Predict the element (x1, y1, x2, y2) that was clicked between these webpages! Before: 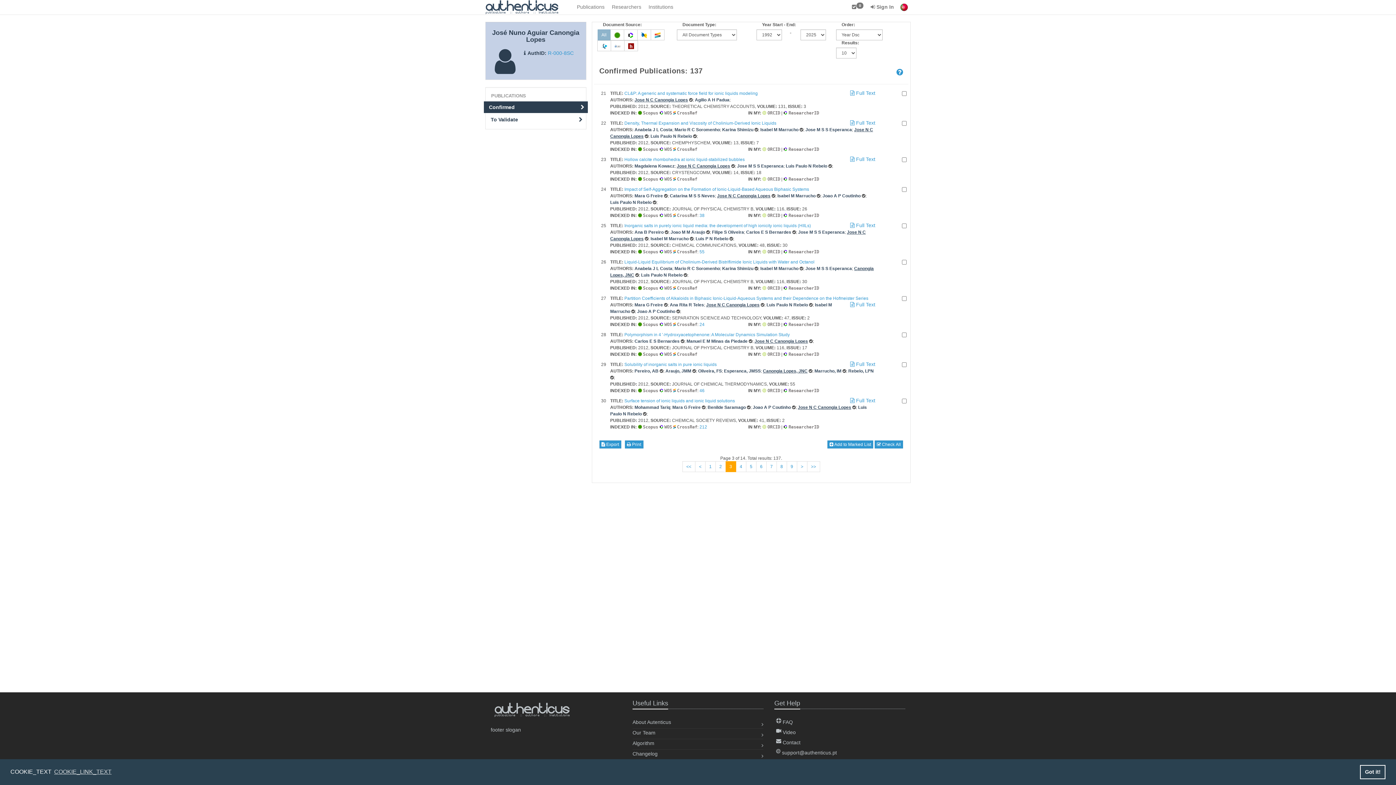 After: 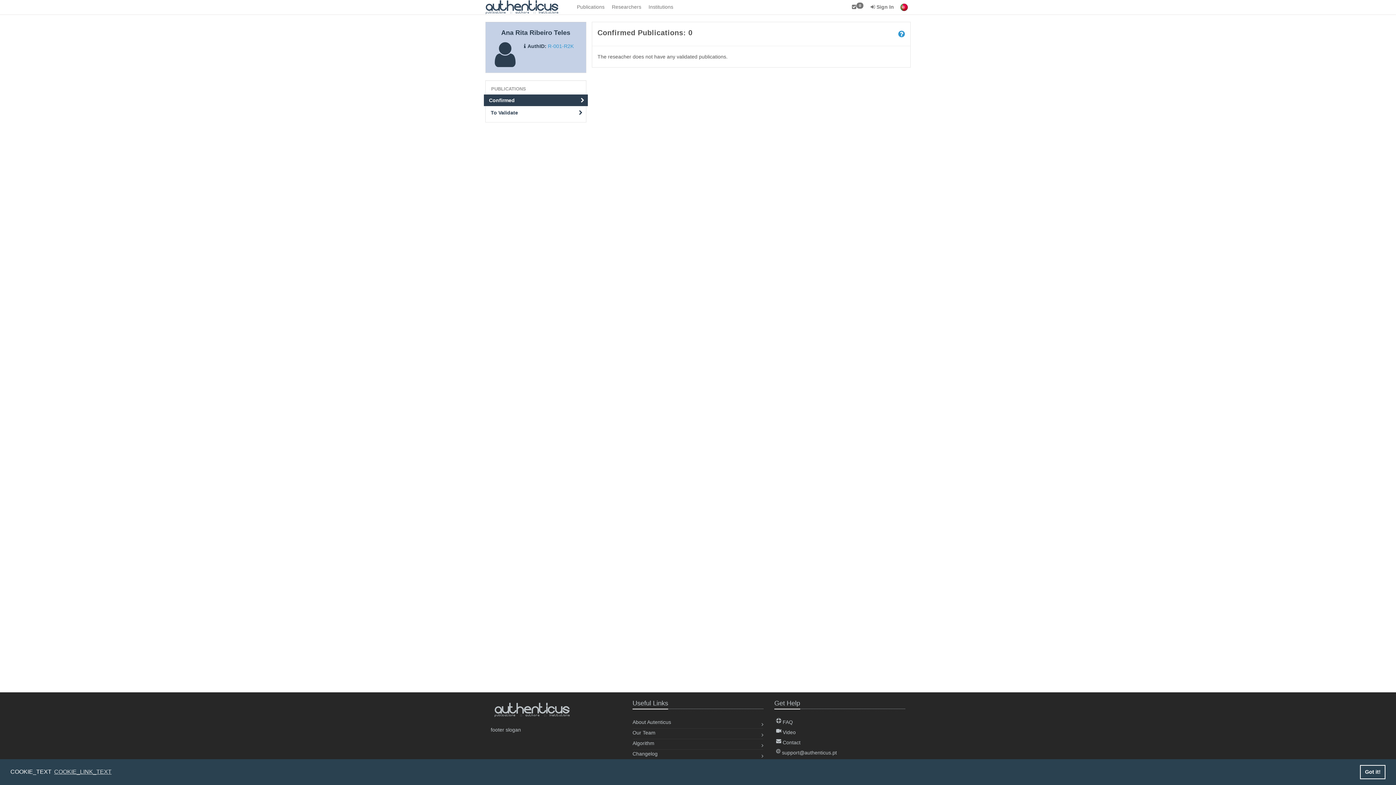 Action: label: Ana Rita R Teles bbox: (670, 302, 704, 307)